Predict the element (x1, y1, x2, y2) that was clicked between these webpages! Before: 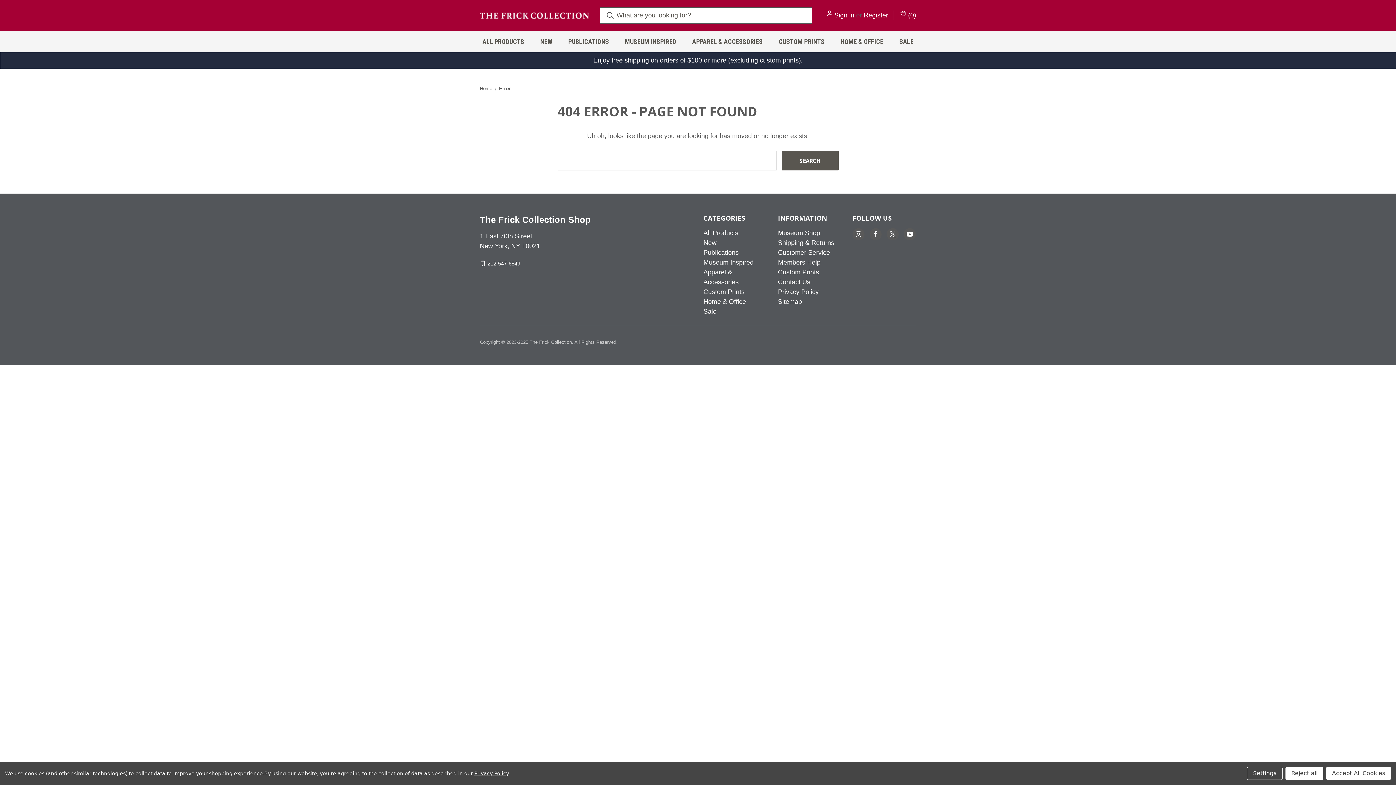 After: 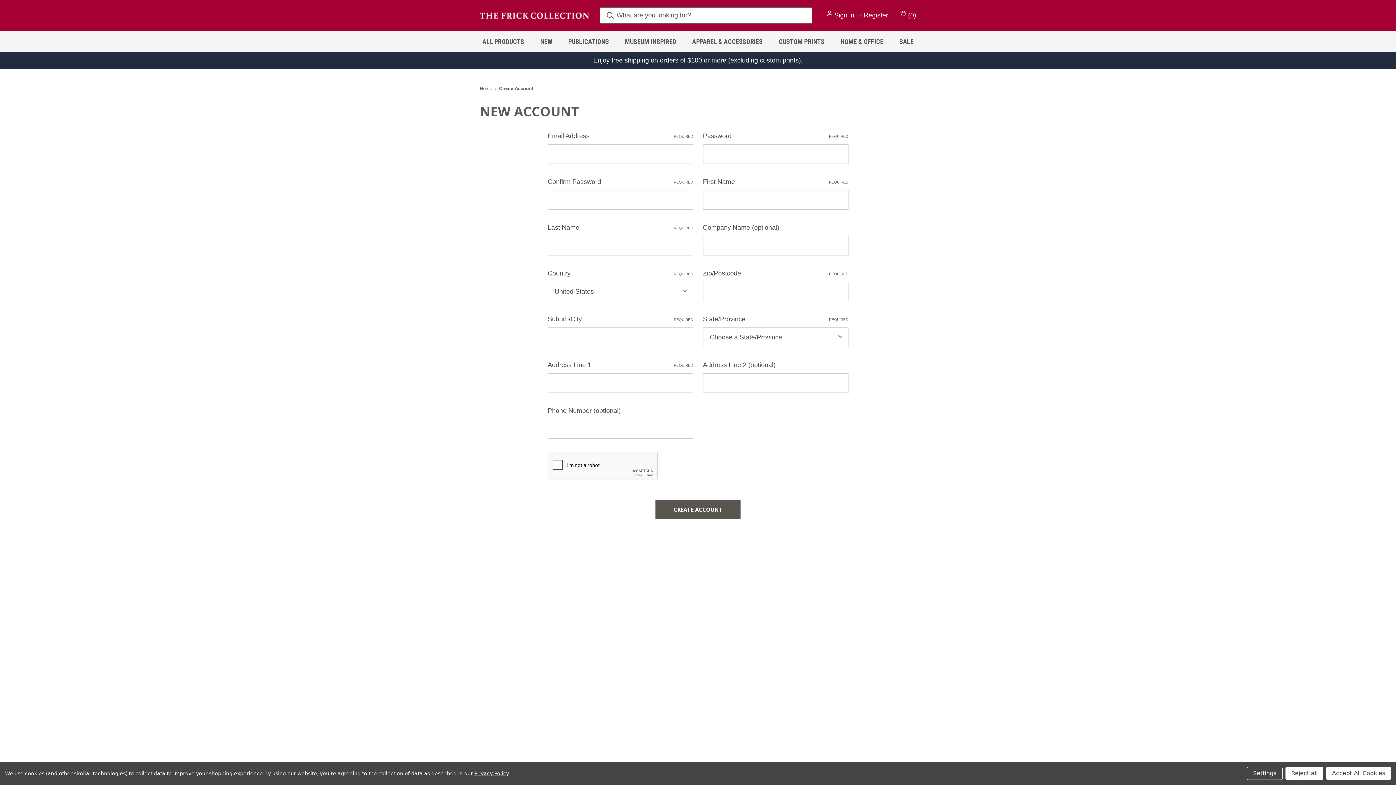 Action: bbox: (864, 10, 888, 20) label: Register